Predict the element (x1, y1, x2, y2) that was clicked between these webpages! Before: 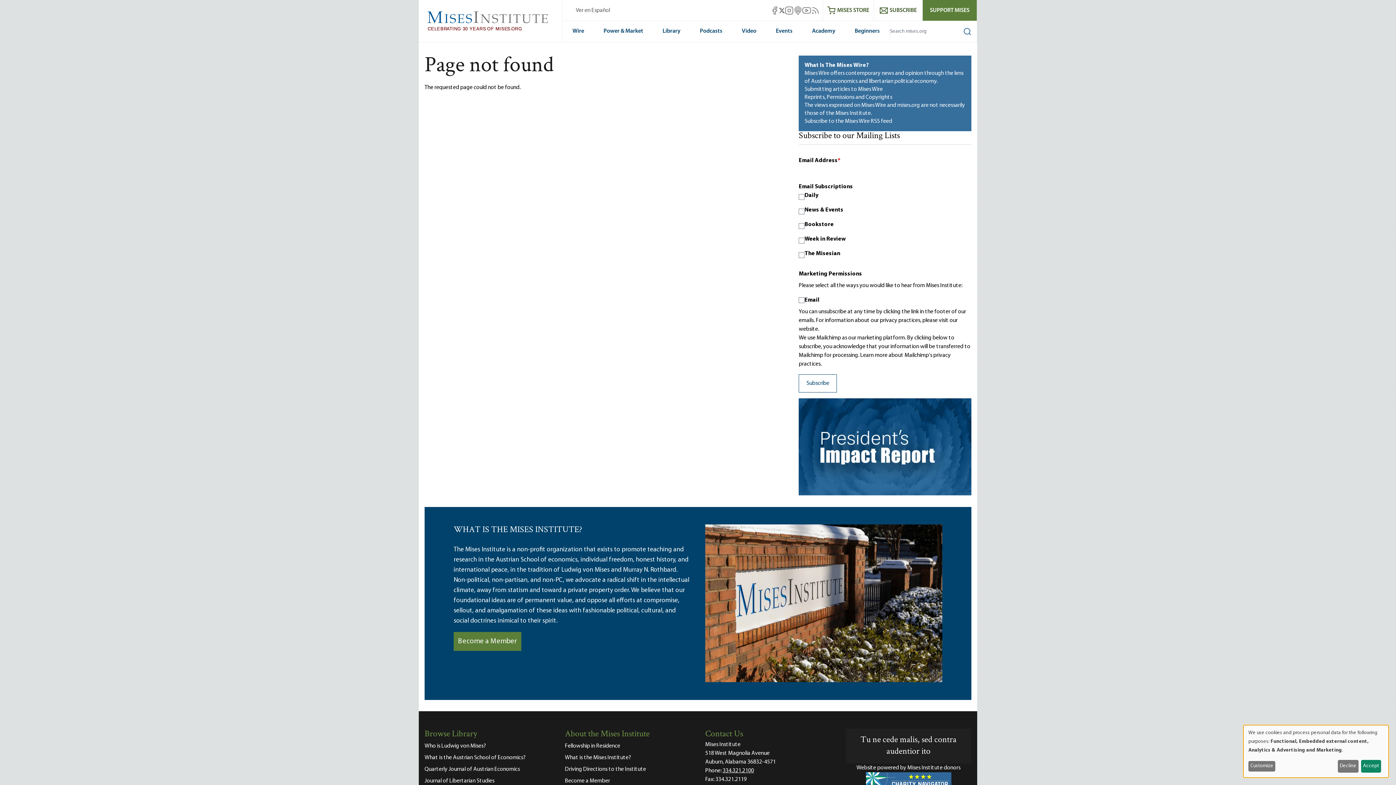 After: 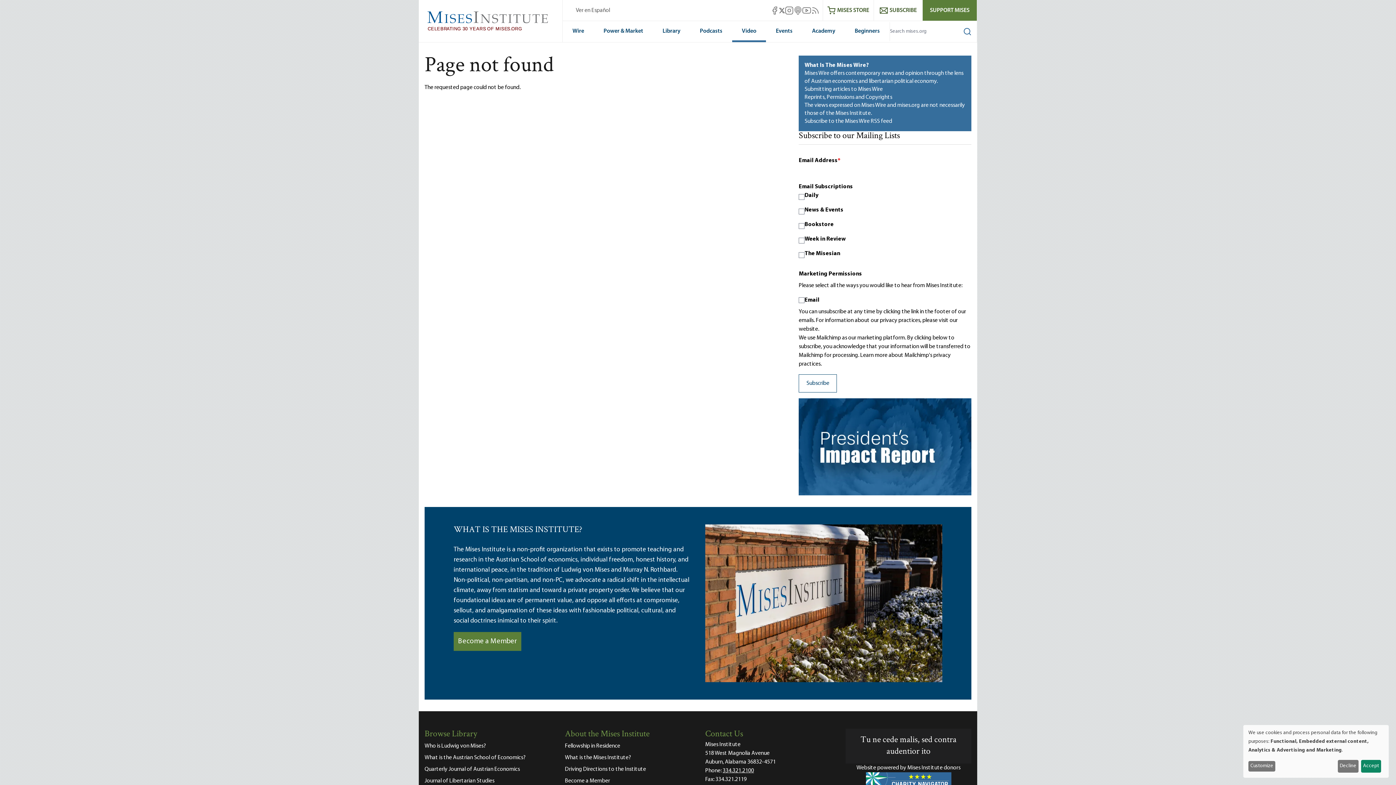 Action: bbox: (732, 21, 766, 42) label: Video